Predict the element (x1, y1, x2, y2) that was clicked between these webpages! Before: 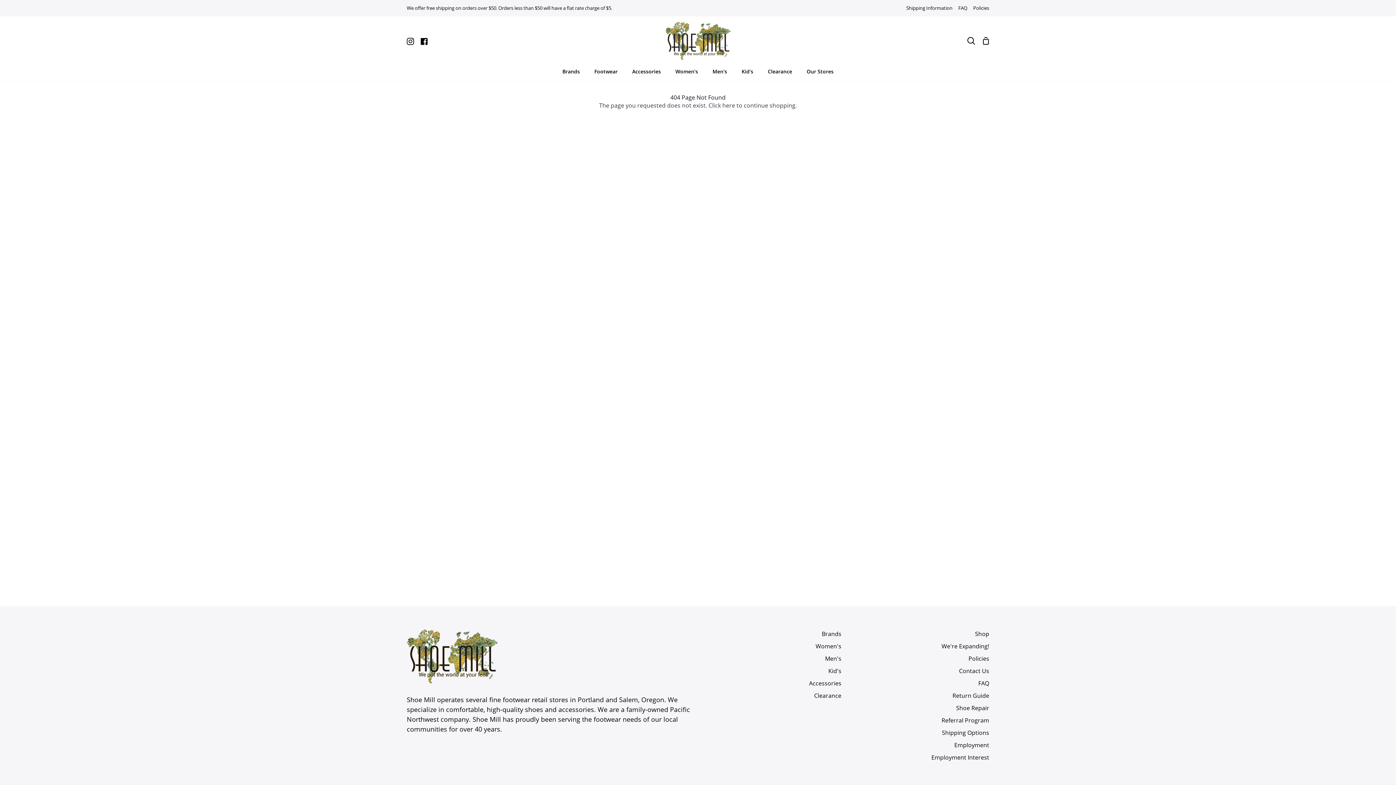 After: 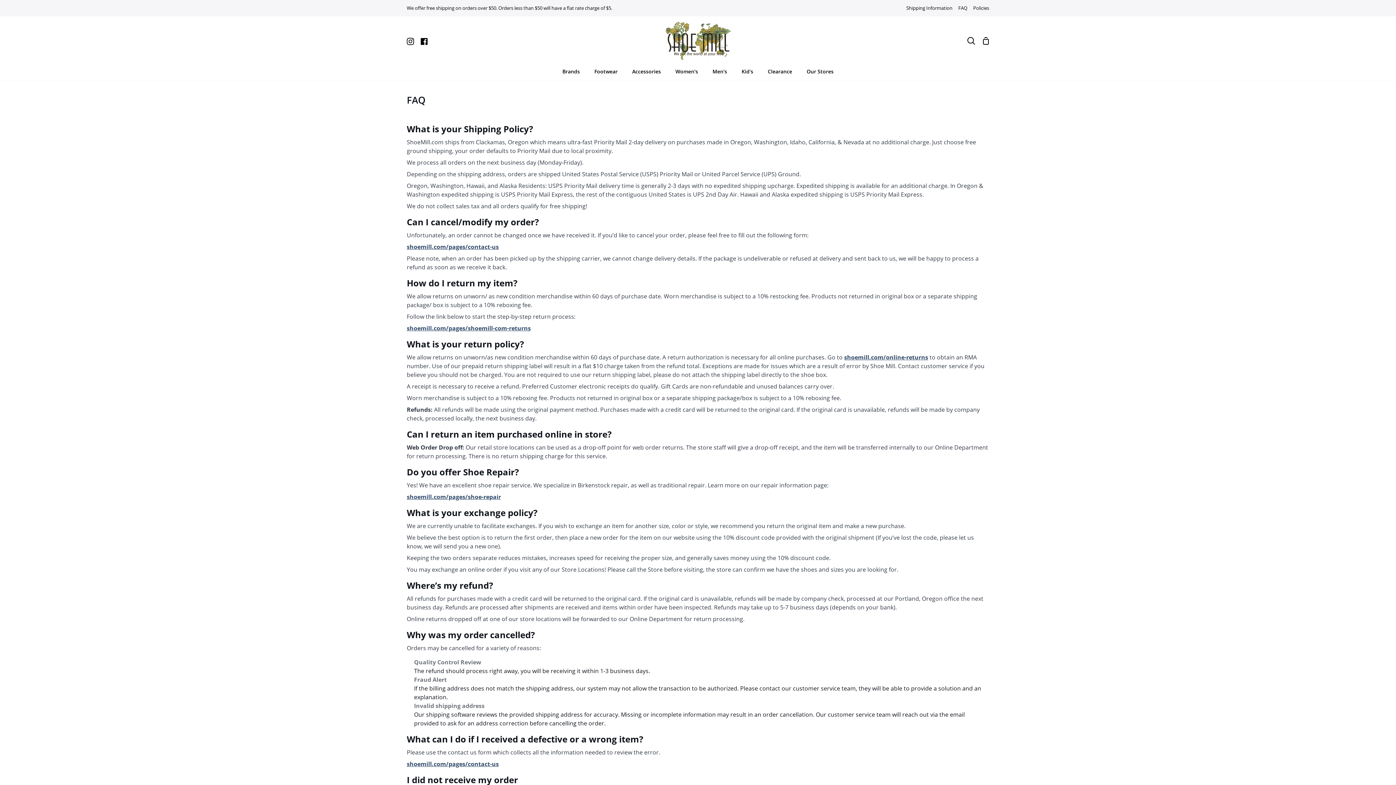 Action: label: FAQ bbox: (978, 679, 989, 687)